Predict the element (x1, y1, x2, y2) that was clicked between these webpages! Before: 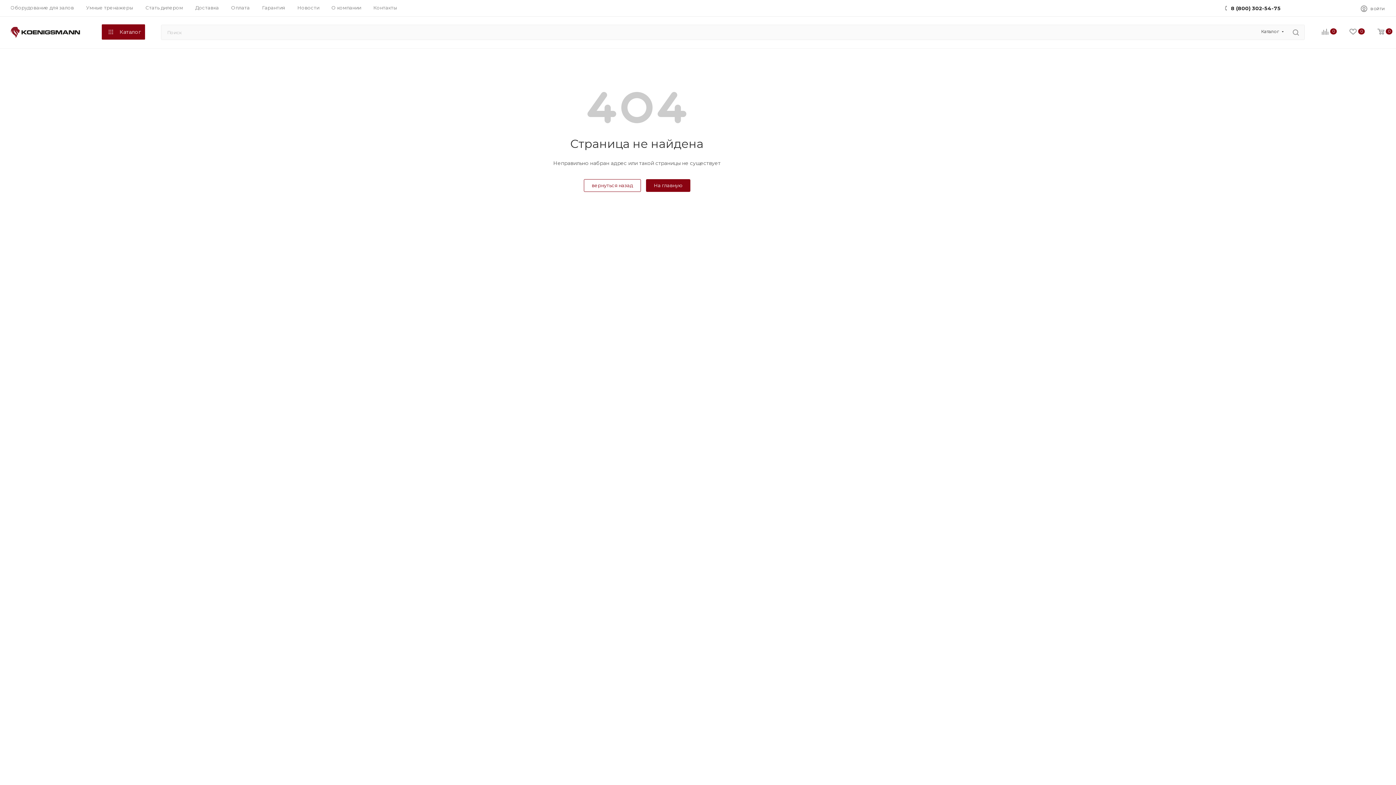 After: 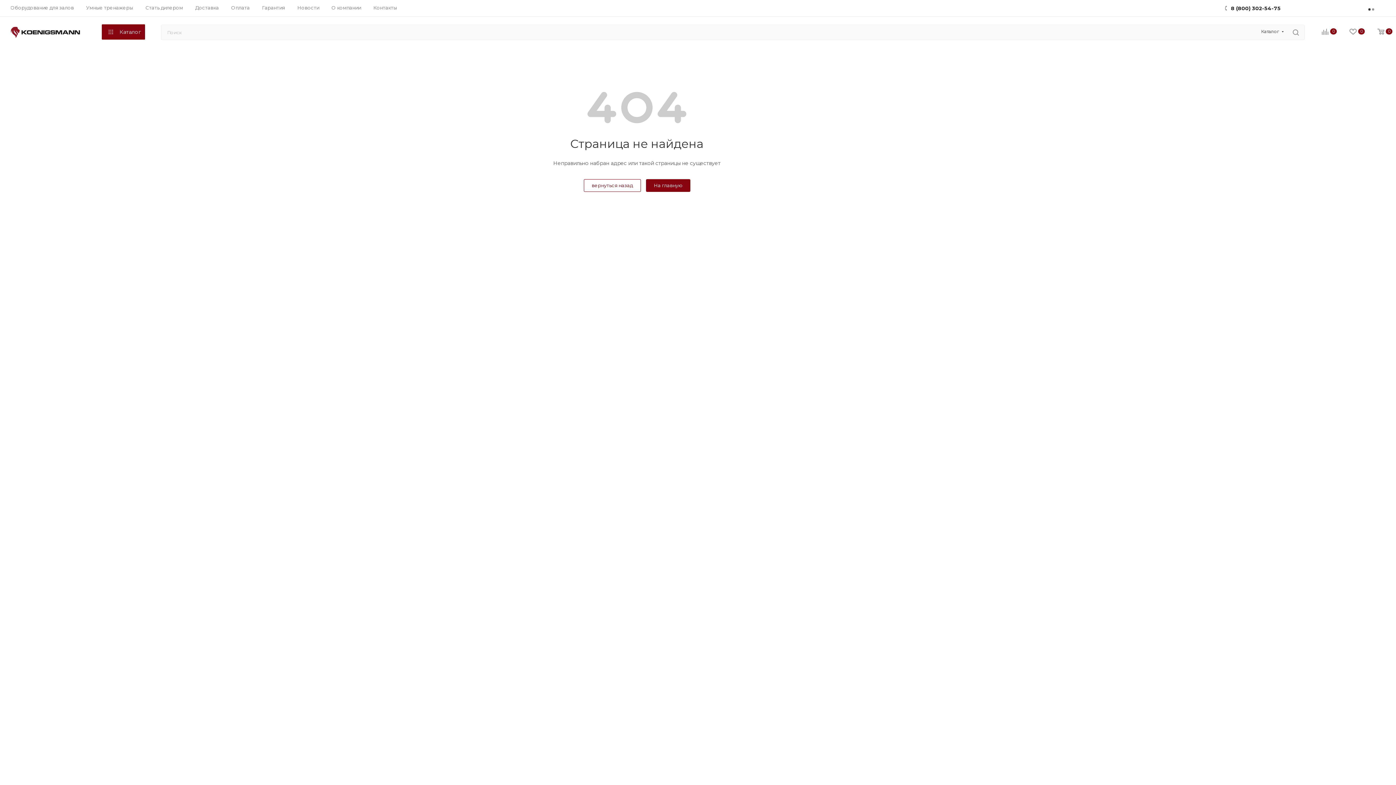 Action: label: ВОЙТИ bbox: (1361, 4, 1385, 13)